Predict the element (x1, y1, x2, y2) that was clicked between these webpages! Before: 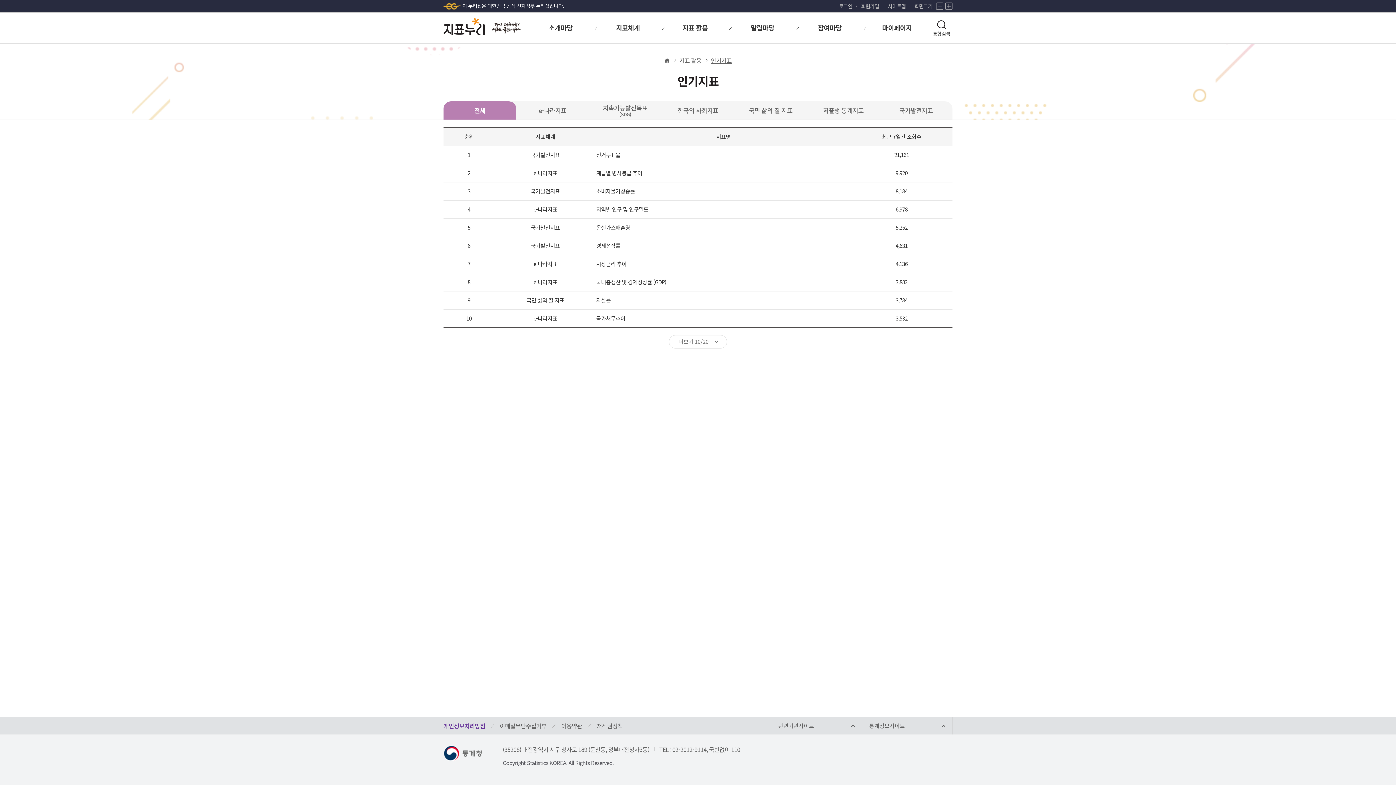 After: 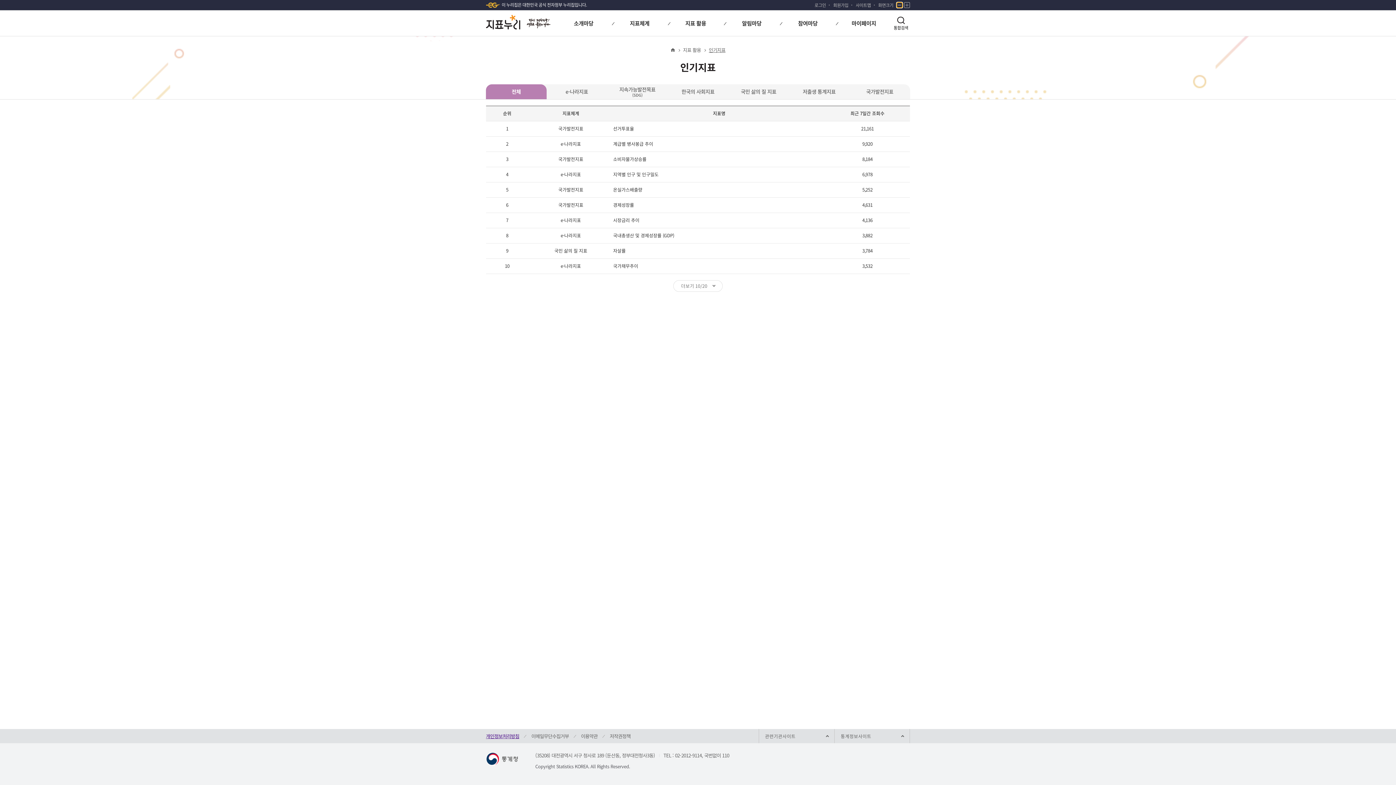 Action: label: 화면 축소 bbox: (936, 2, 943, 9)